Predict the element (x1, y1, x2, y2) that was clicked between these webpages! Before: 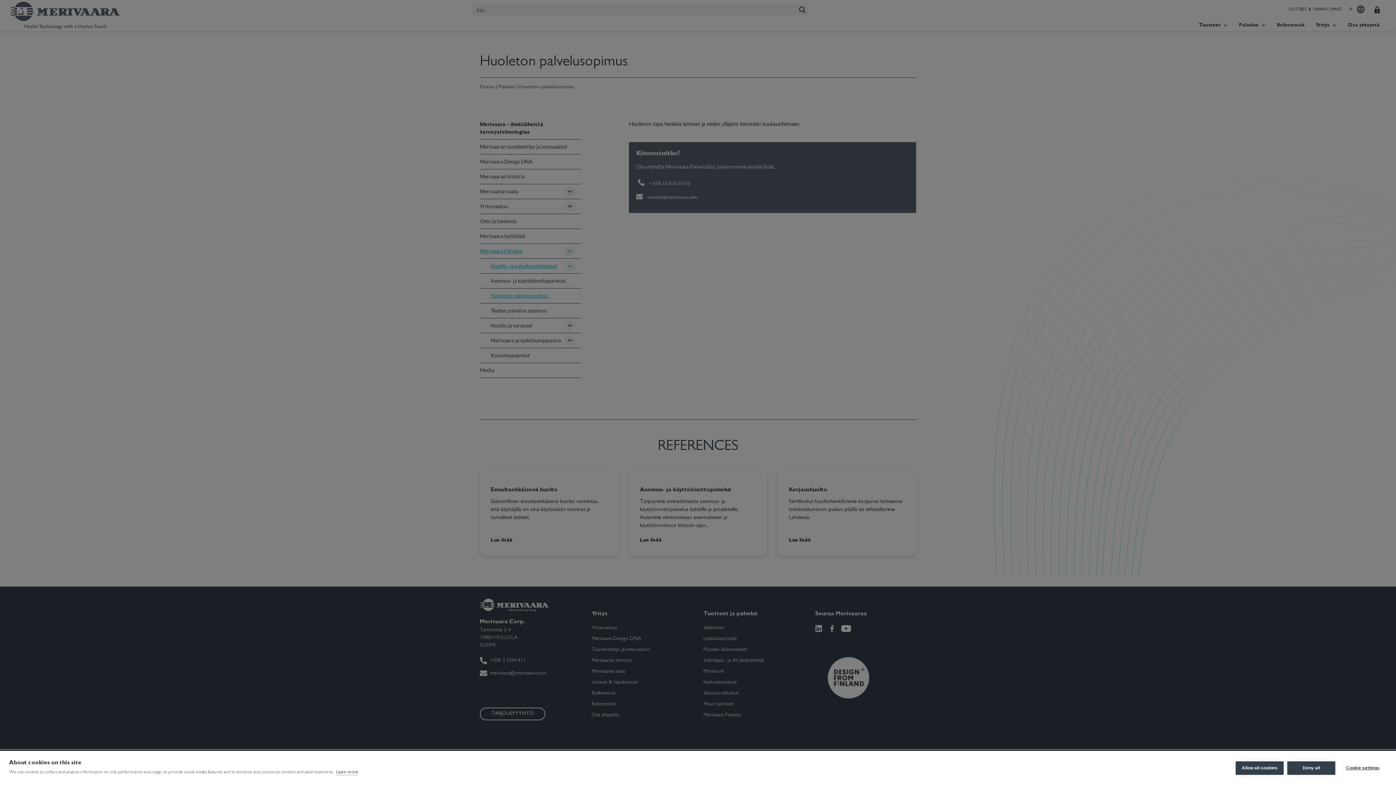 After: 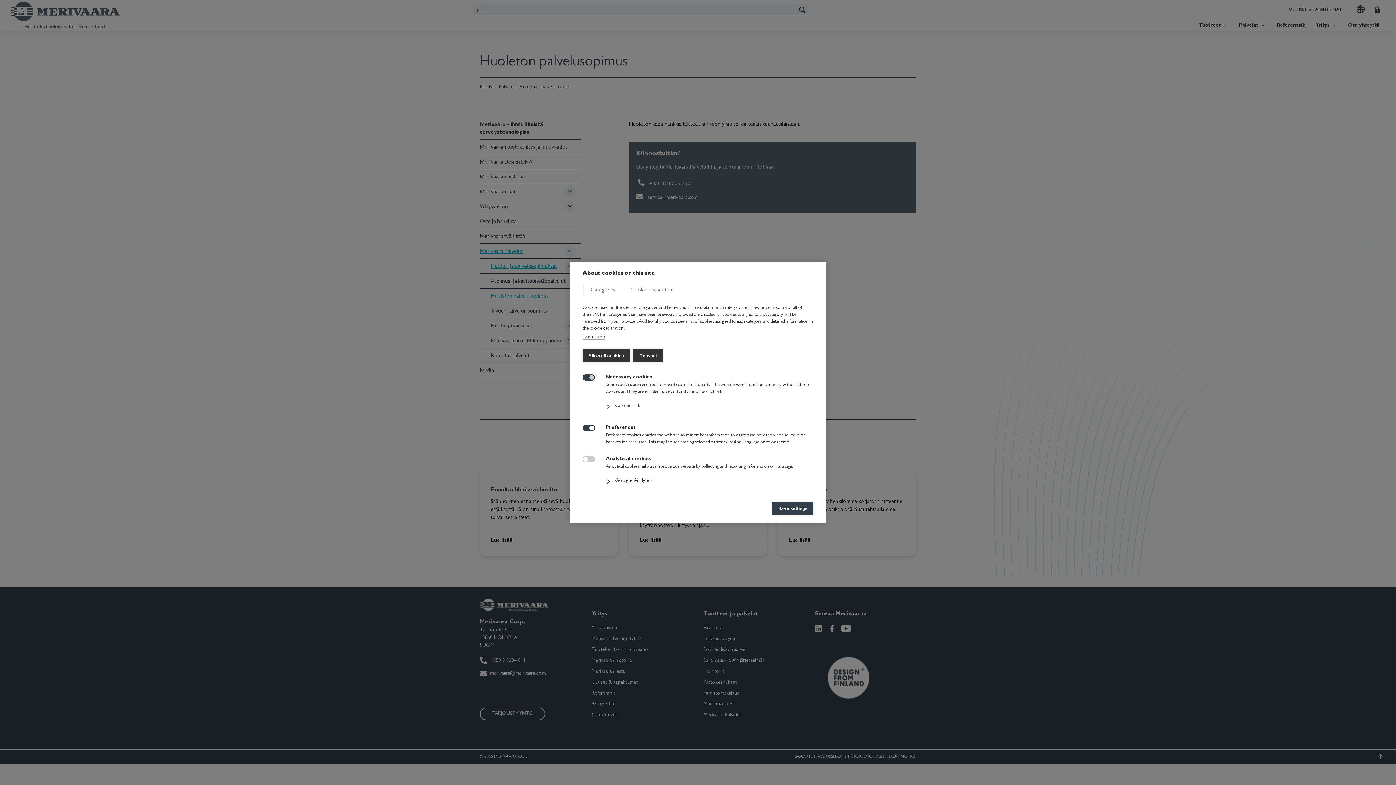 Action: bbox: (1339, 761, 1387, 775) label: Cookie settings